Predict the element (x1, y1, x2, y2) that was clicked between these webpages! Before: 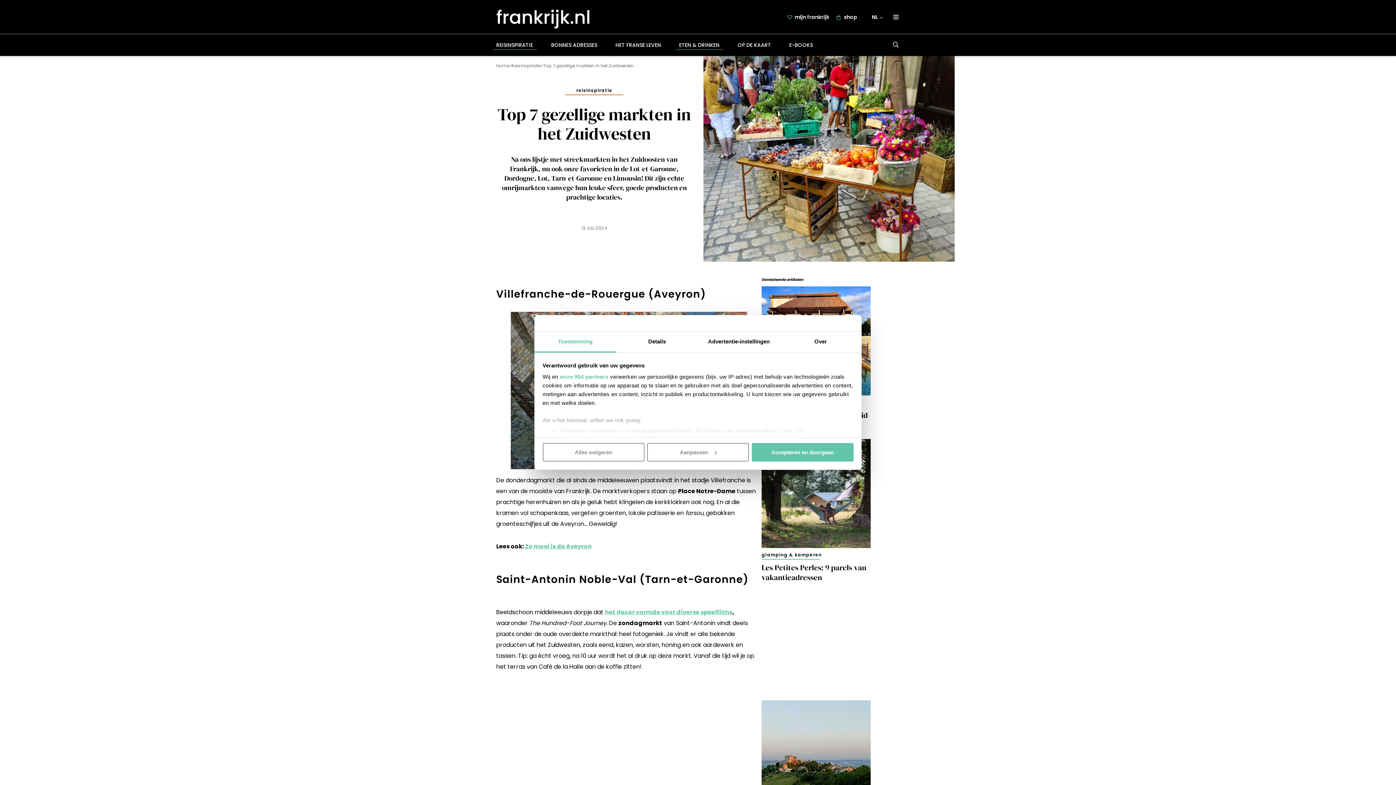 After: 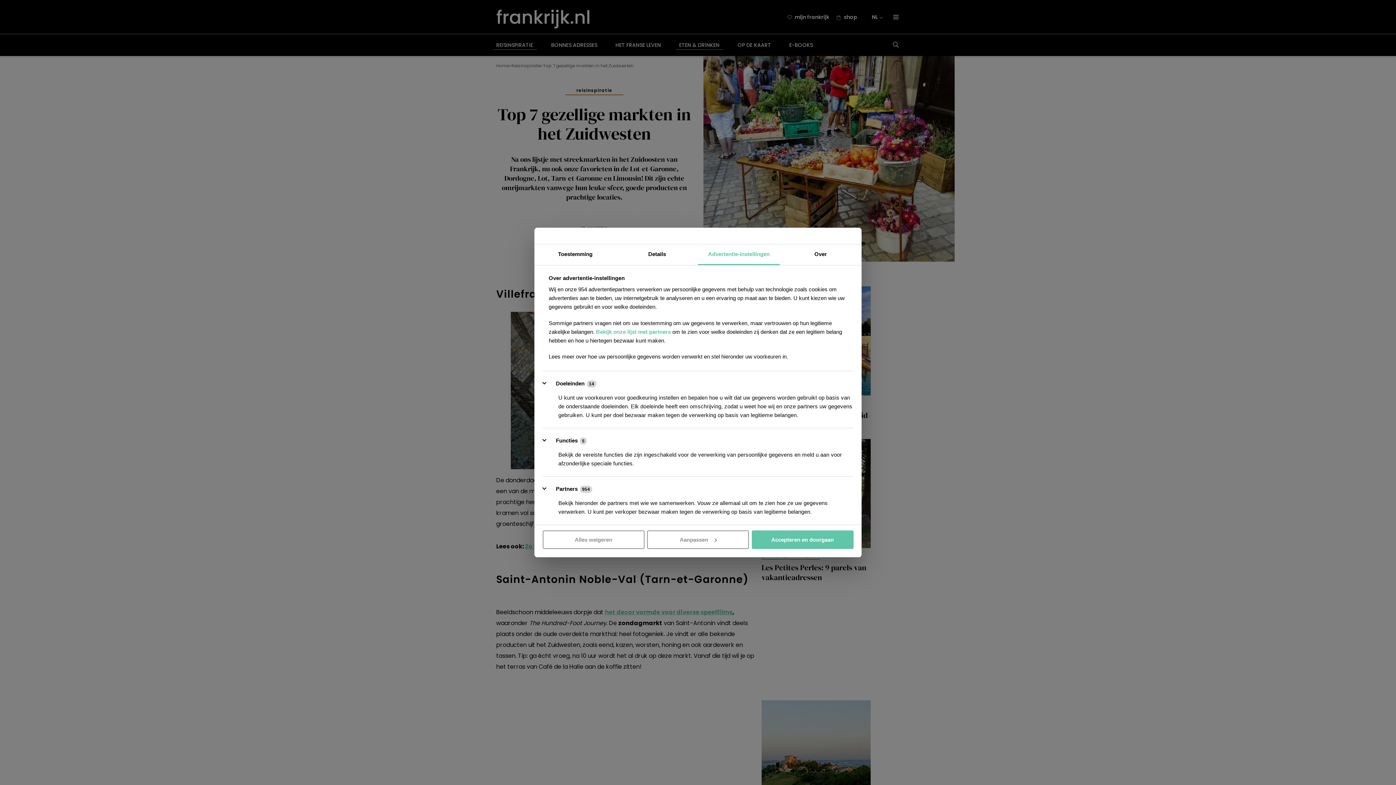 Action: label: Advertentie-instellingen bbox: (698, 332, 780, 352)